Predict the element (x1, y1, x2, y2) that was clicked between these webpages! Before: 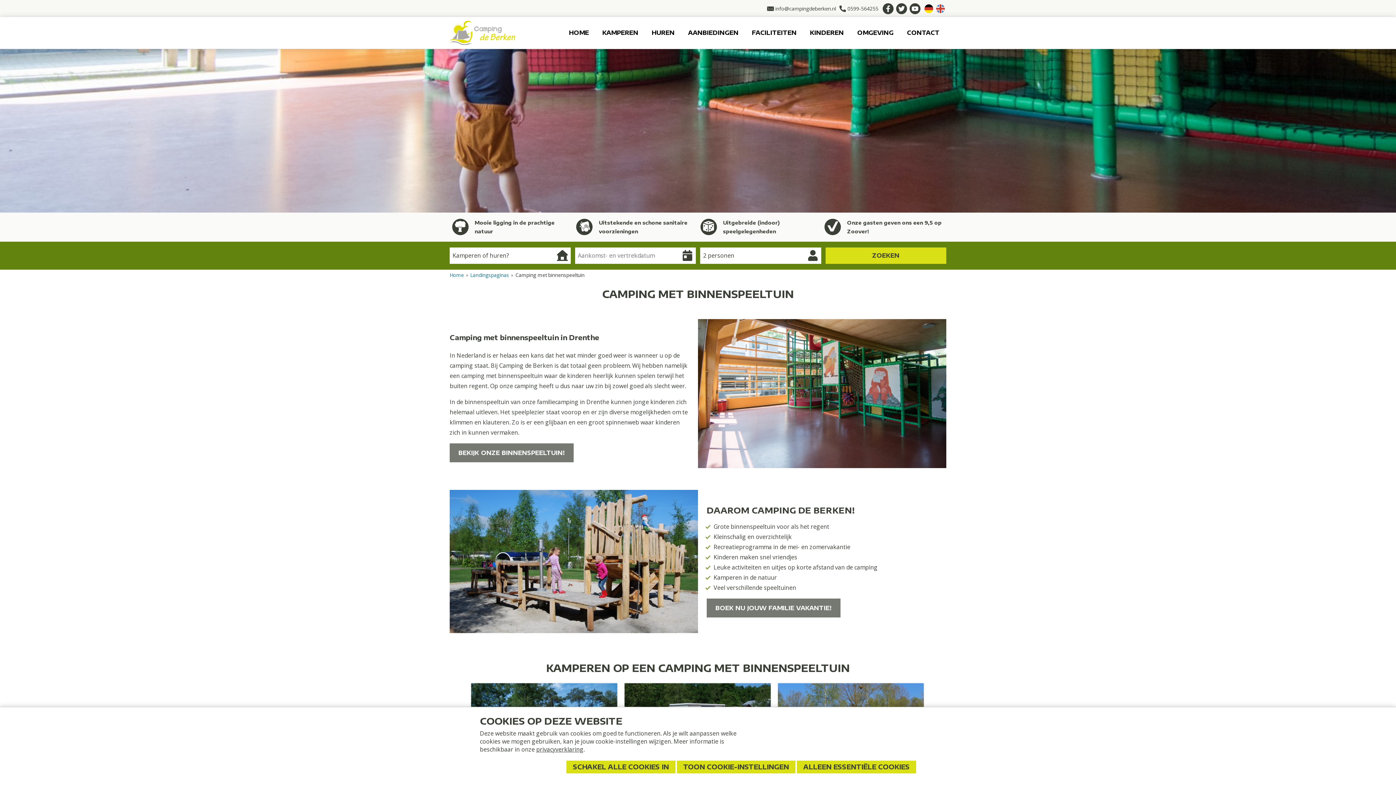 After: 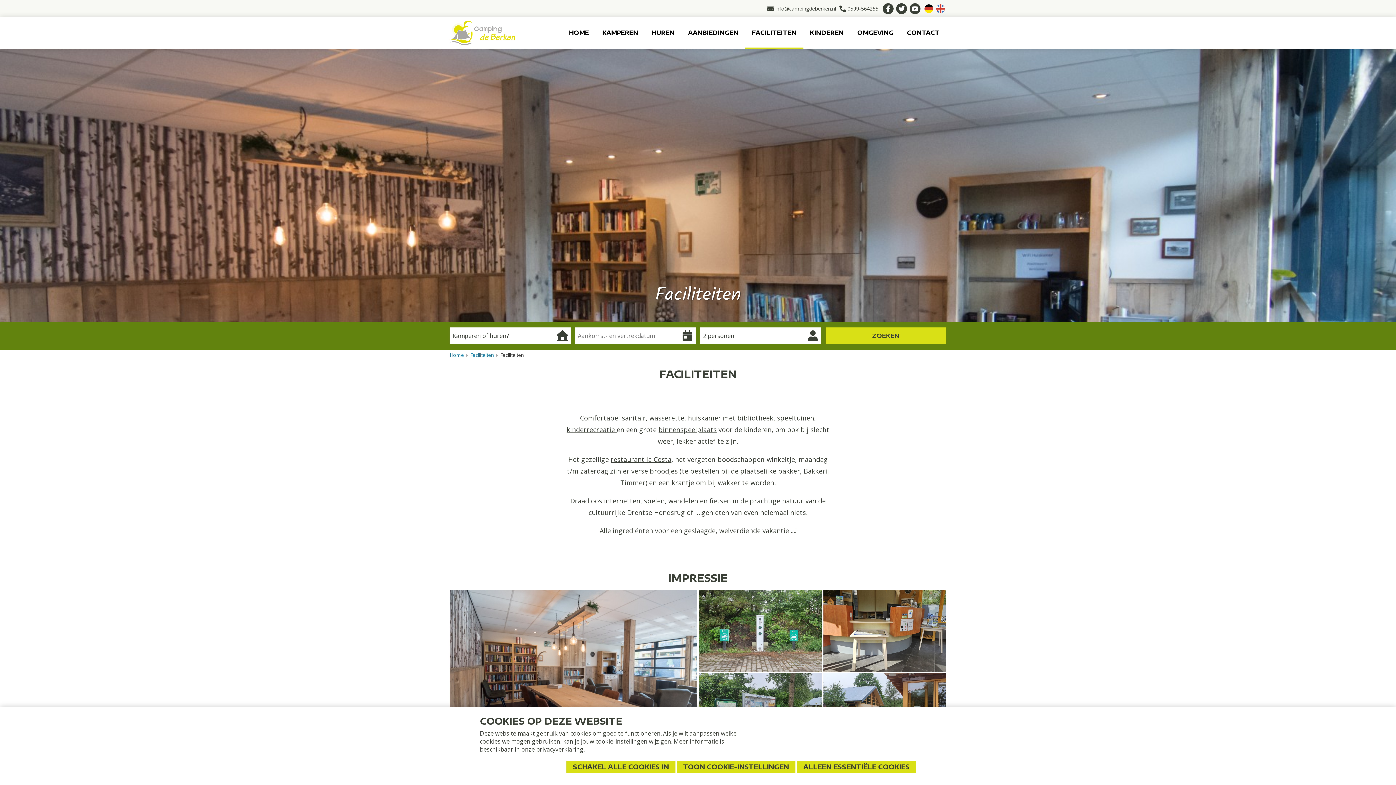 Action: bbox: (745, 17, 803, 48) label: FACILITEITEN